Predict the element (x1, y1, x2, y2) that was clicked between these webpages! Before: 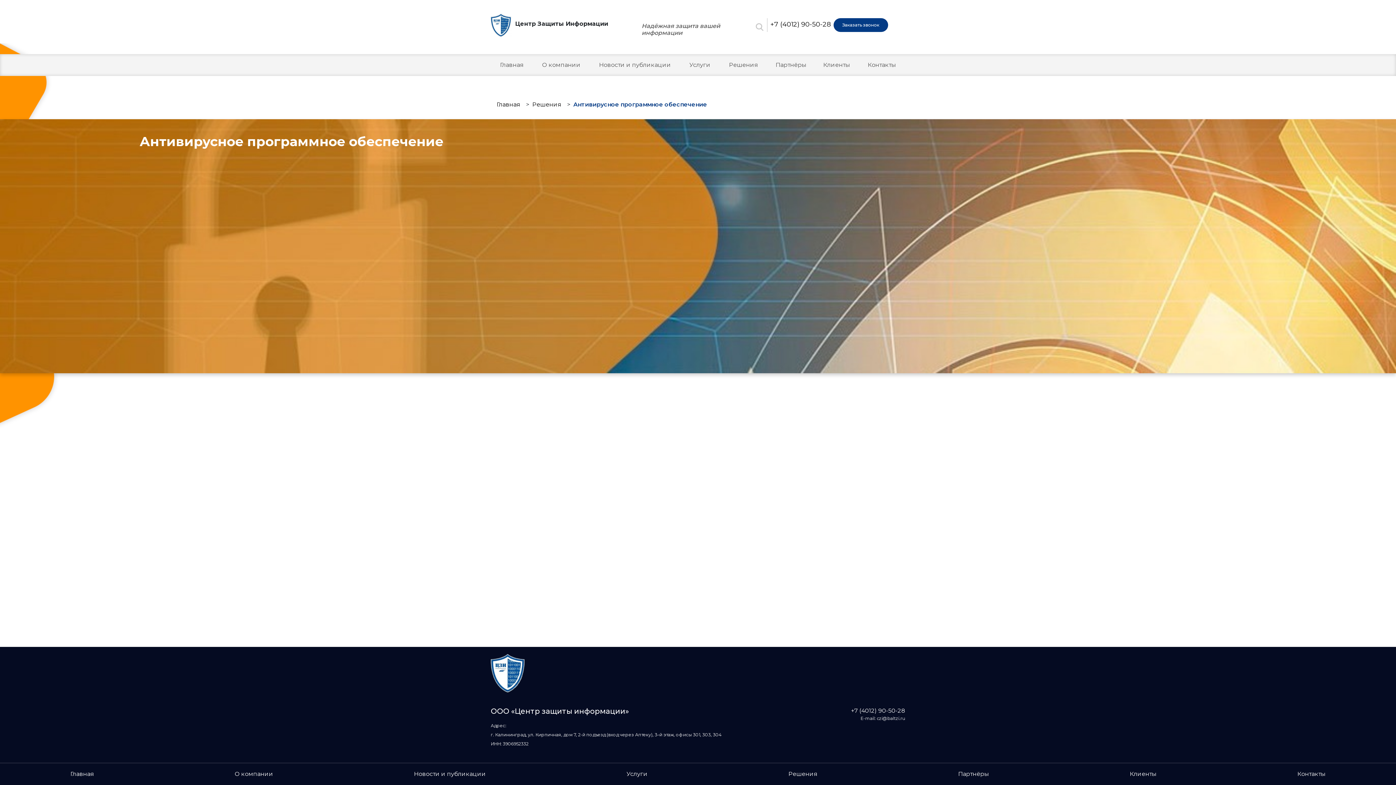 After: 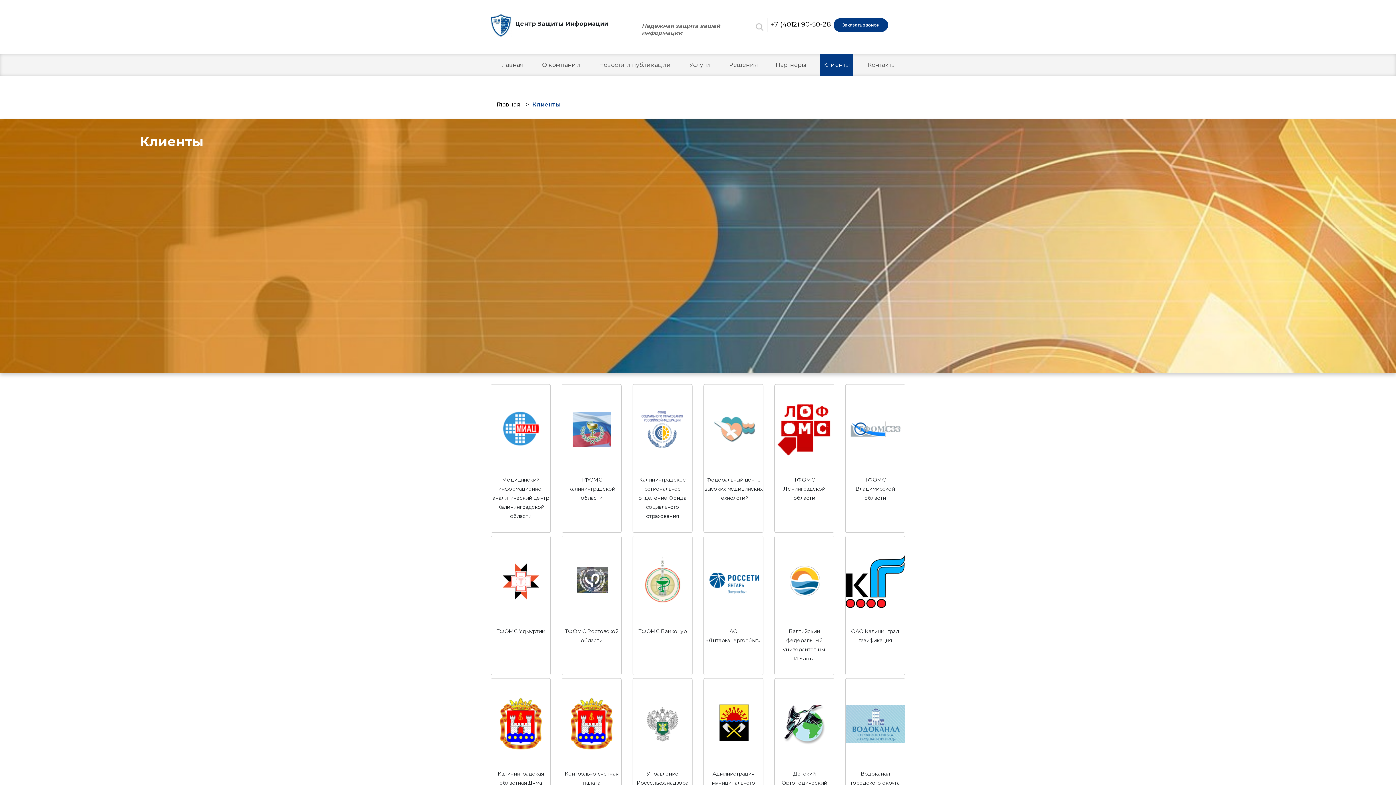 Action: bbox: (1059, 763, 1227, 785) label: Клиенты